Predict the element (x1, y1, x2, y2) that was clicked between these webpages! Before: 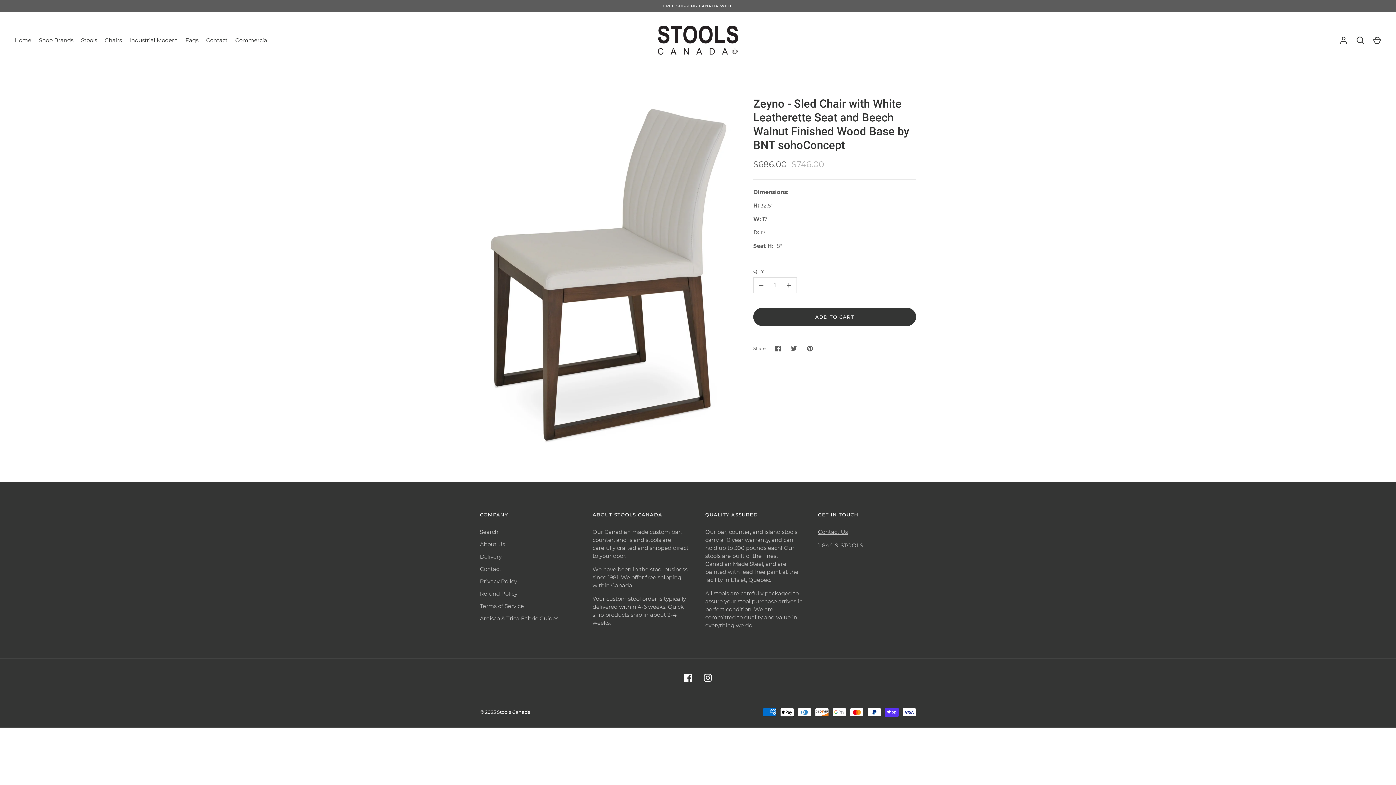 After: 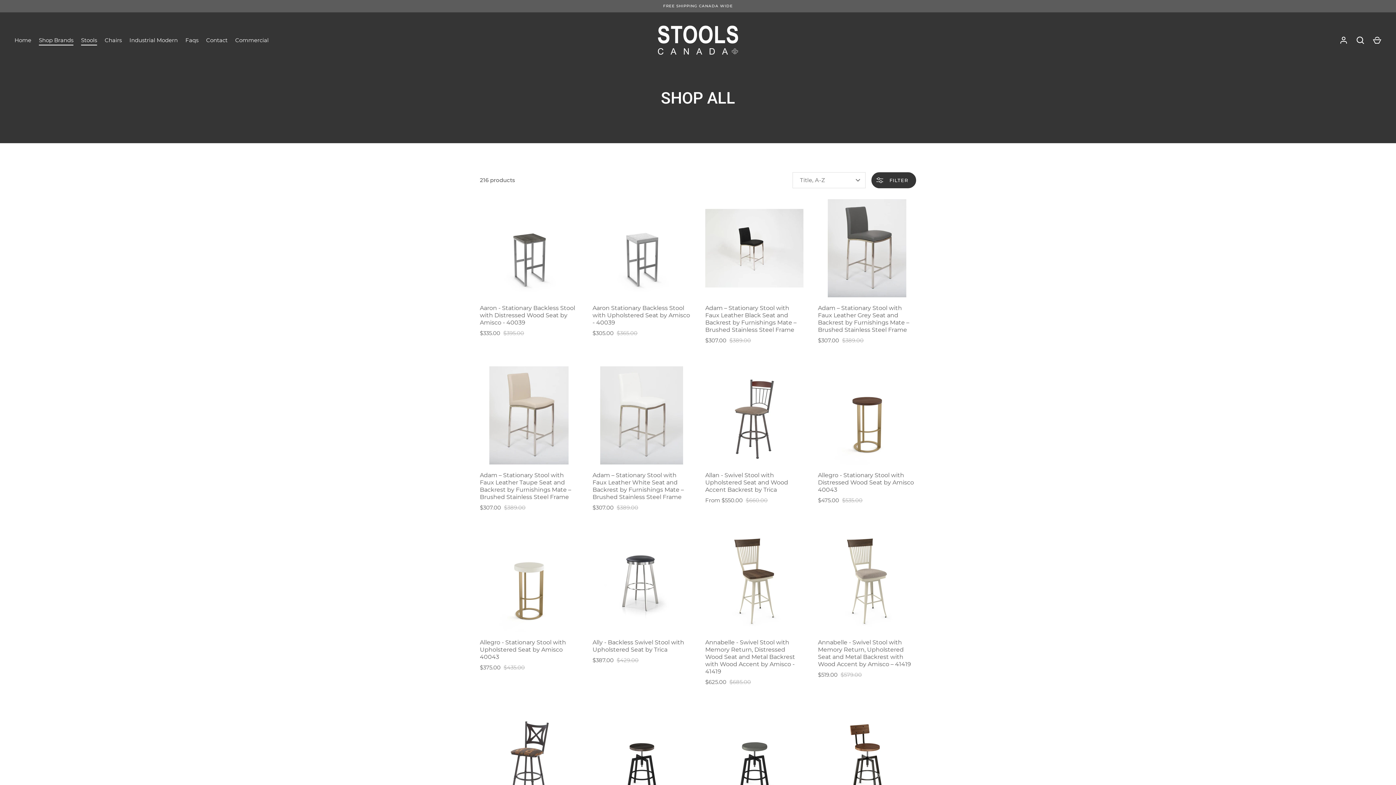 Action: bbox: (77, 36, 100, 44) label: Stools